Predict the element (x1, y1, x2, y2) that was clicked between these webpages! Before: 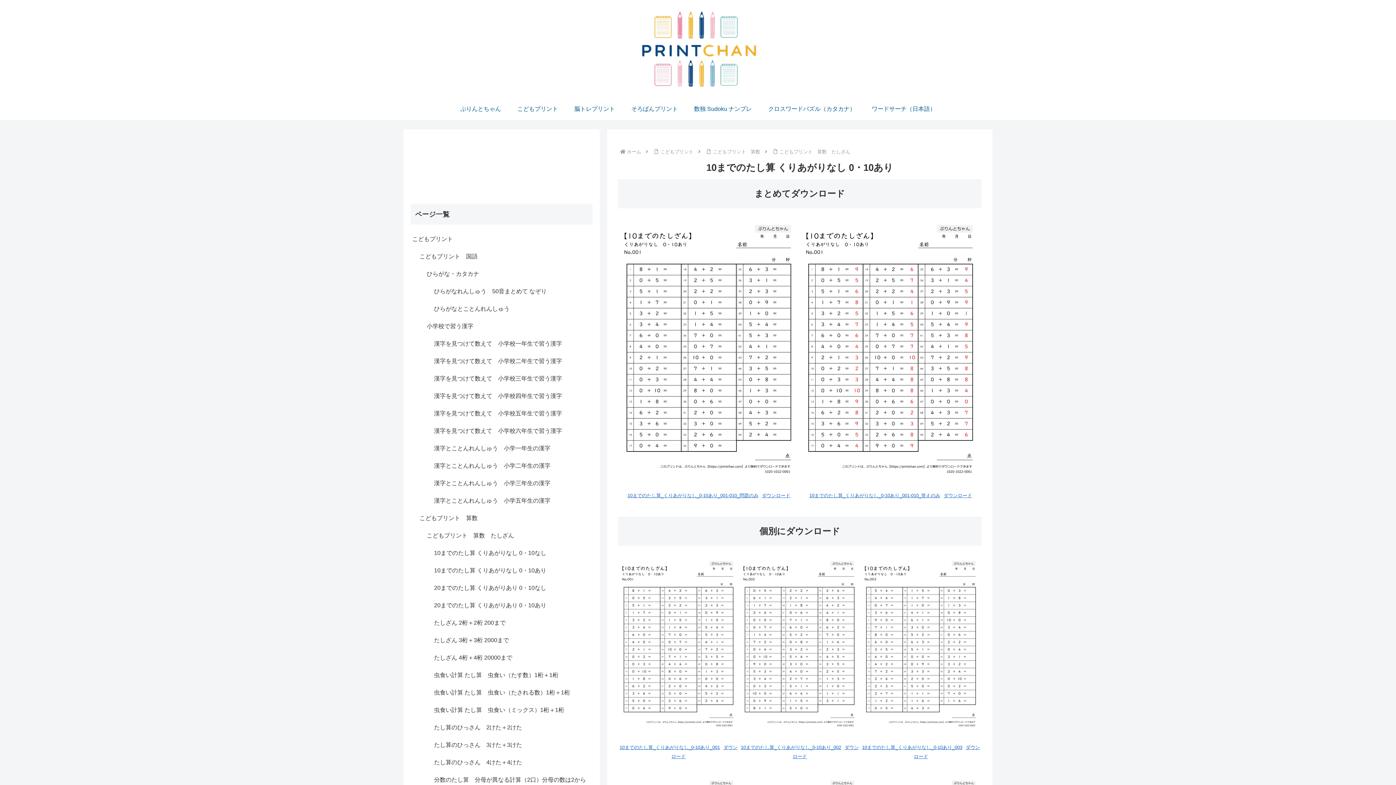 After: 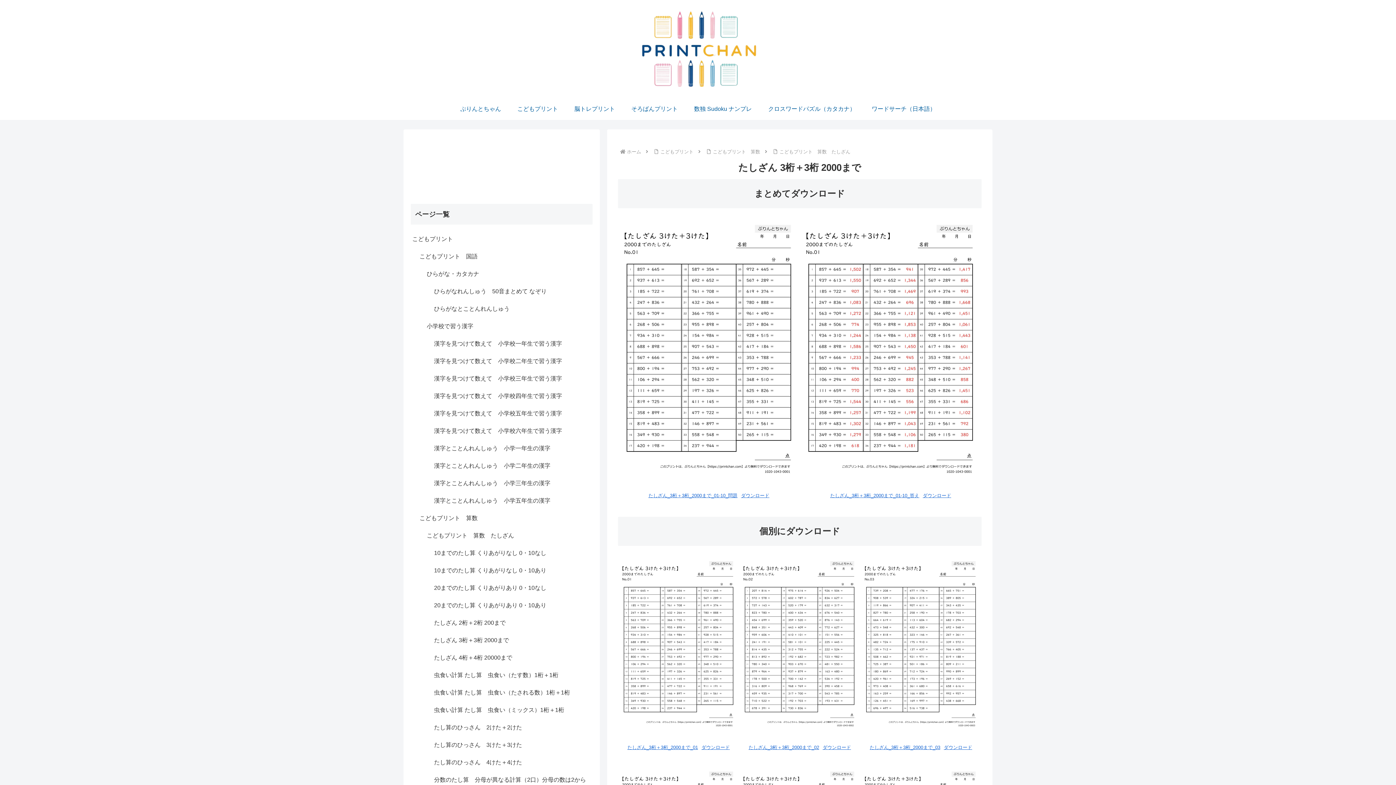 Action: label: たしざん 3桁＋3桁 2000まで bbox: (432, 632, 592, 649)